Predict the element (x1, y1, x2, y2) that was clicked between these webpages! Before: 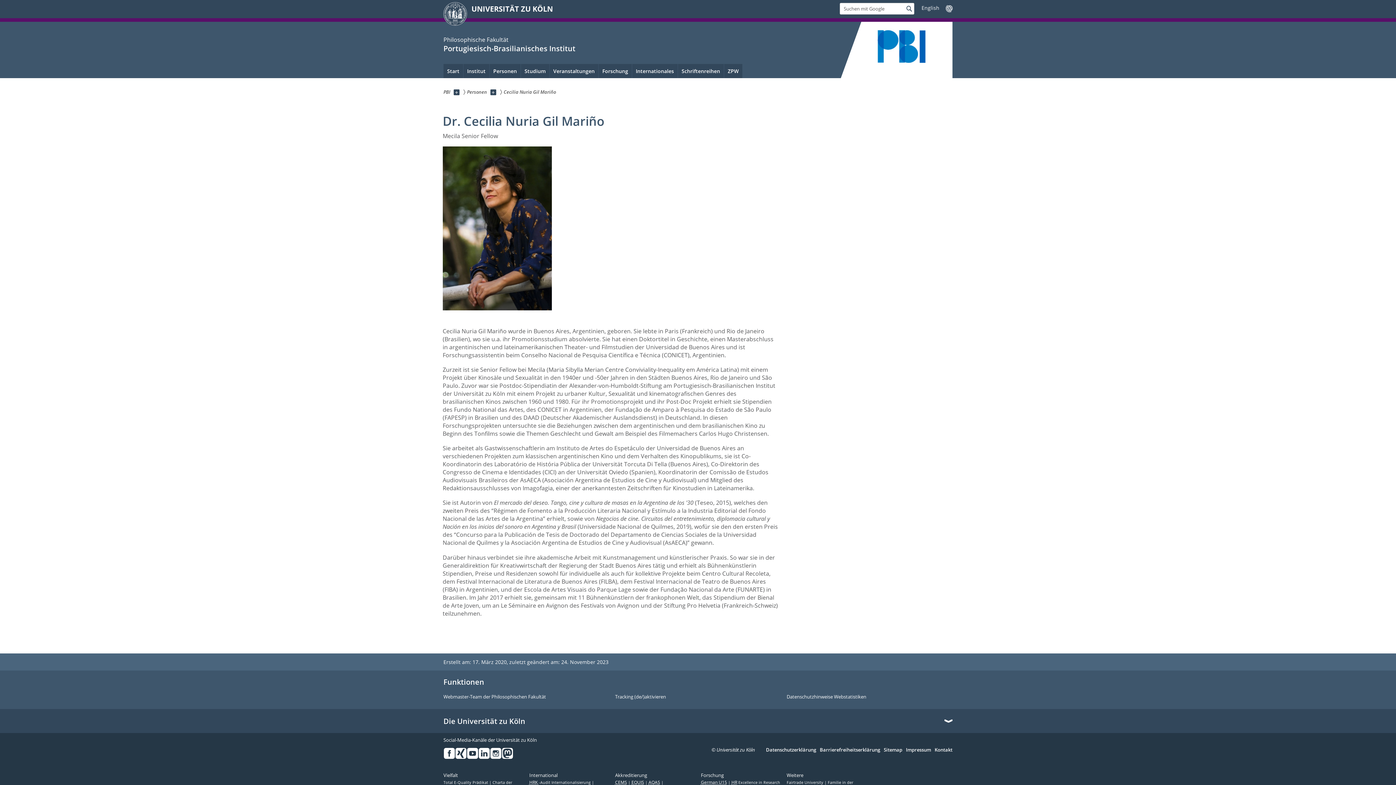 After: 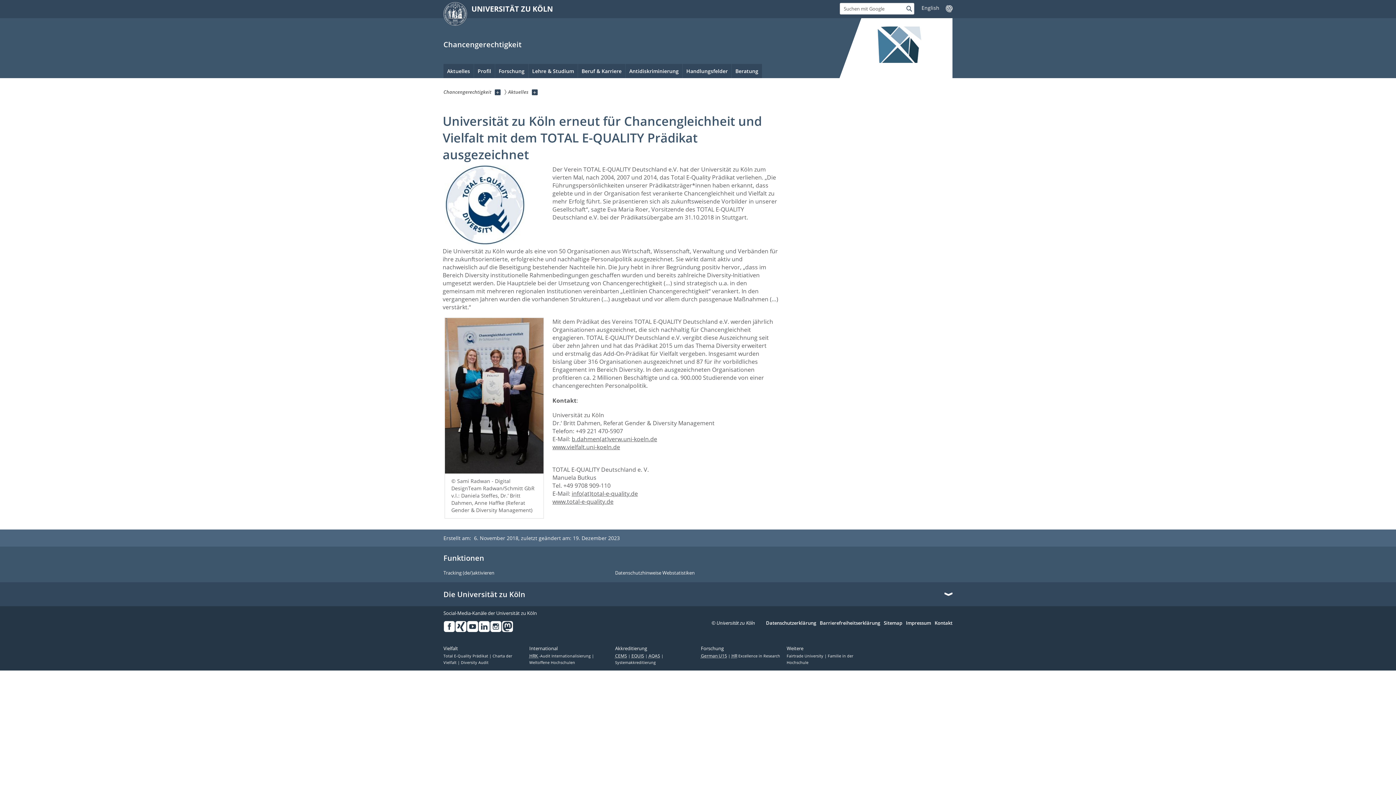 Action: label: Total E-Quality Prädikat  bbox: (443, 780, 492, 785)